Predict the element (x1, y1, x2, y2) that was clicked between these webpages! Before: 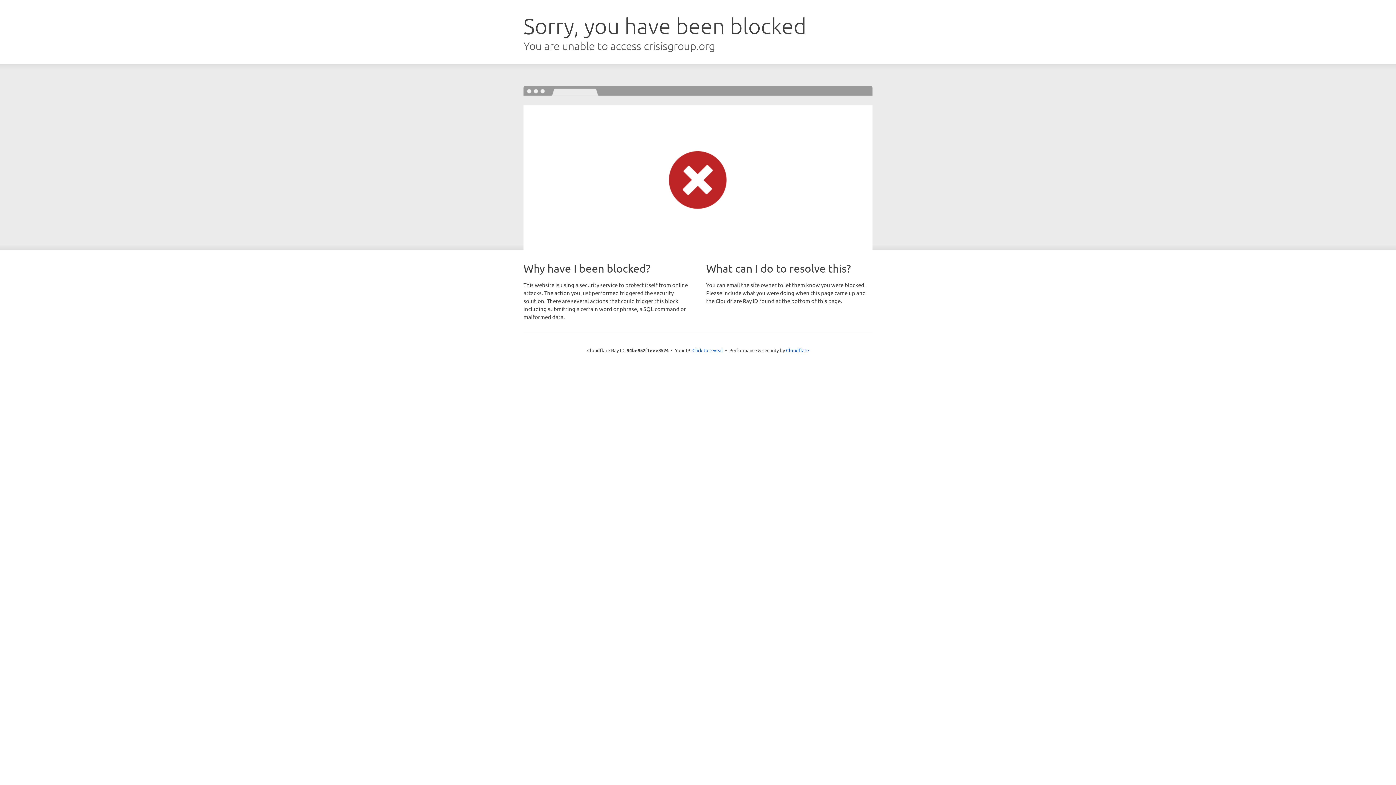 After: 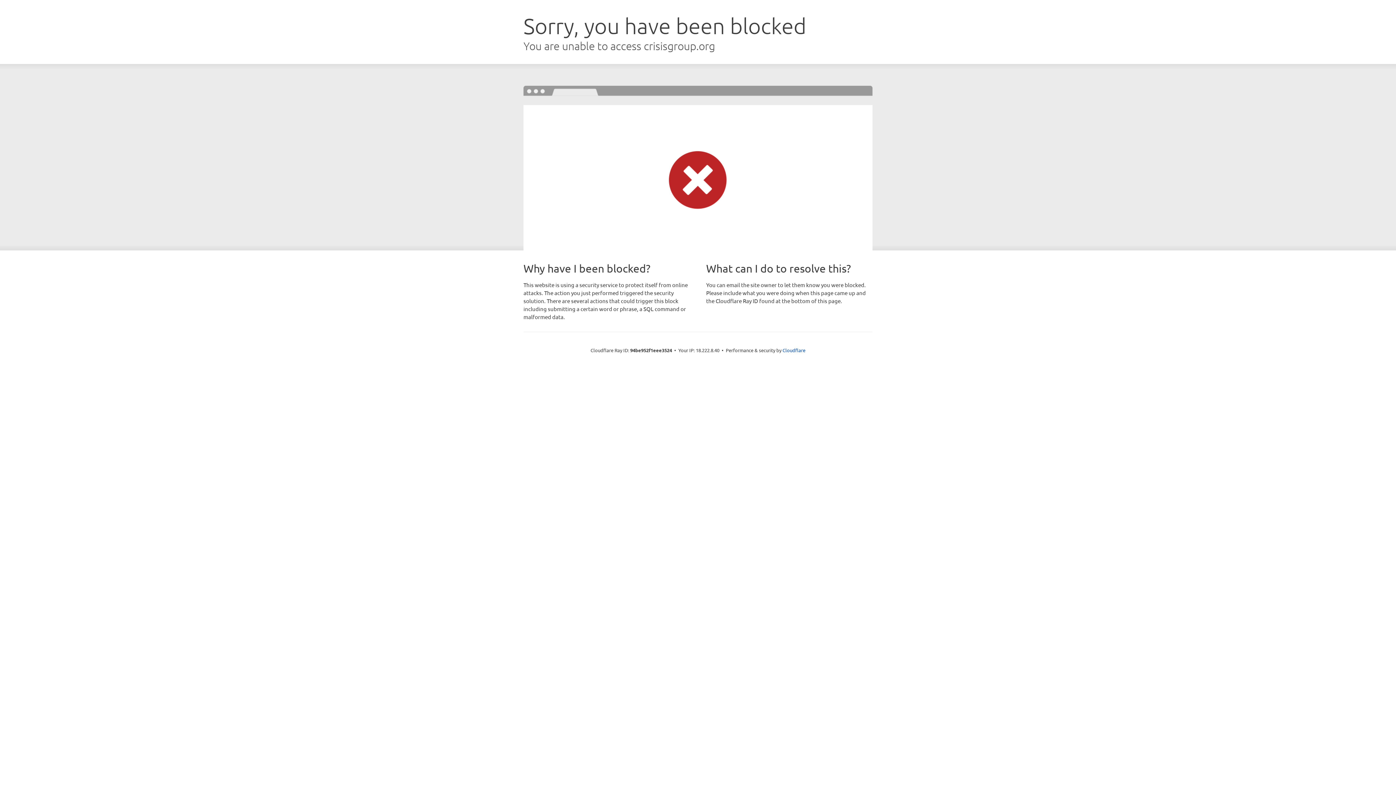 Action: label: Click to reveal bbox: (692, 346, 723, 353)